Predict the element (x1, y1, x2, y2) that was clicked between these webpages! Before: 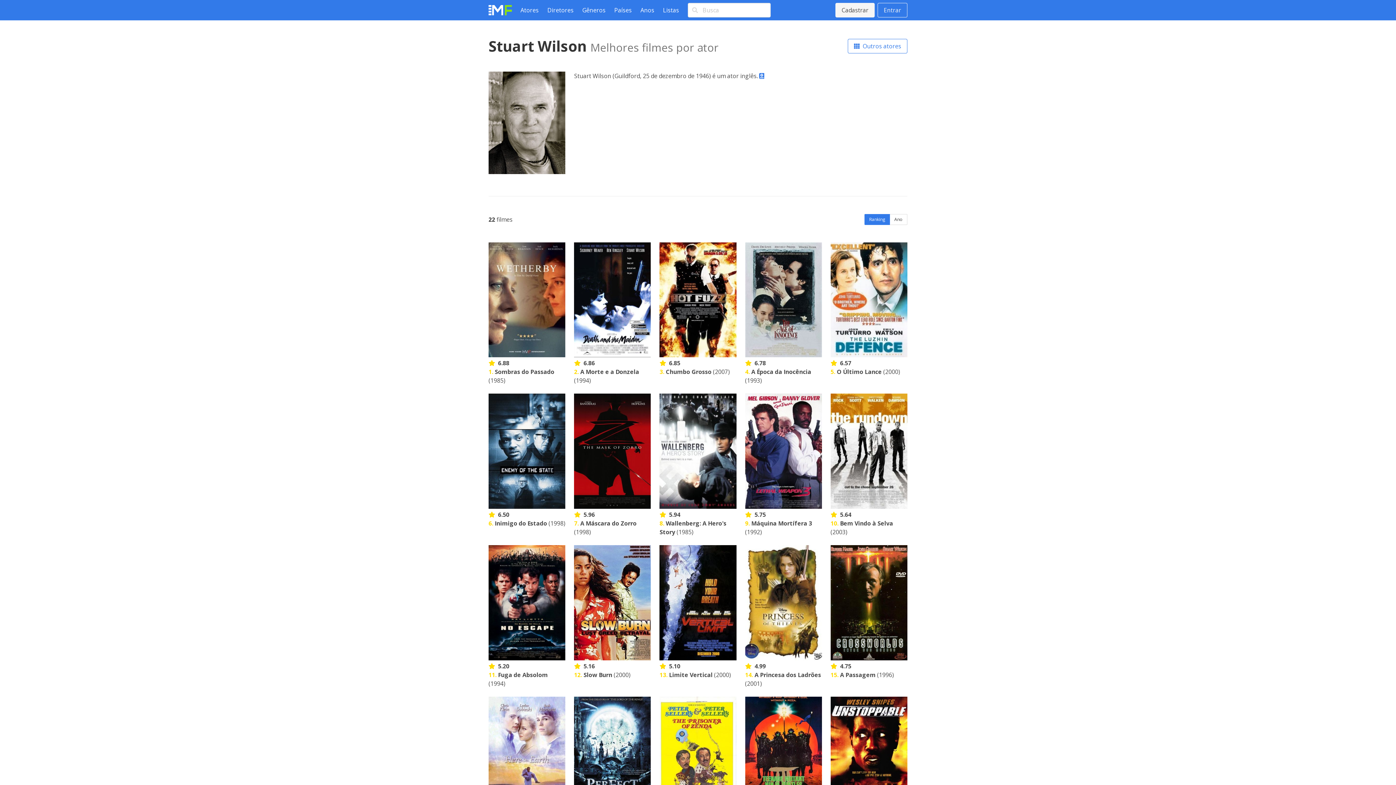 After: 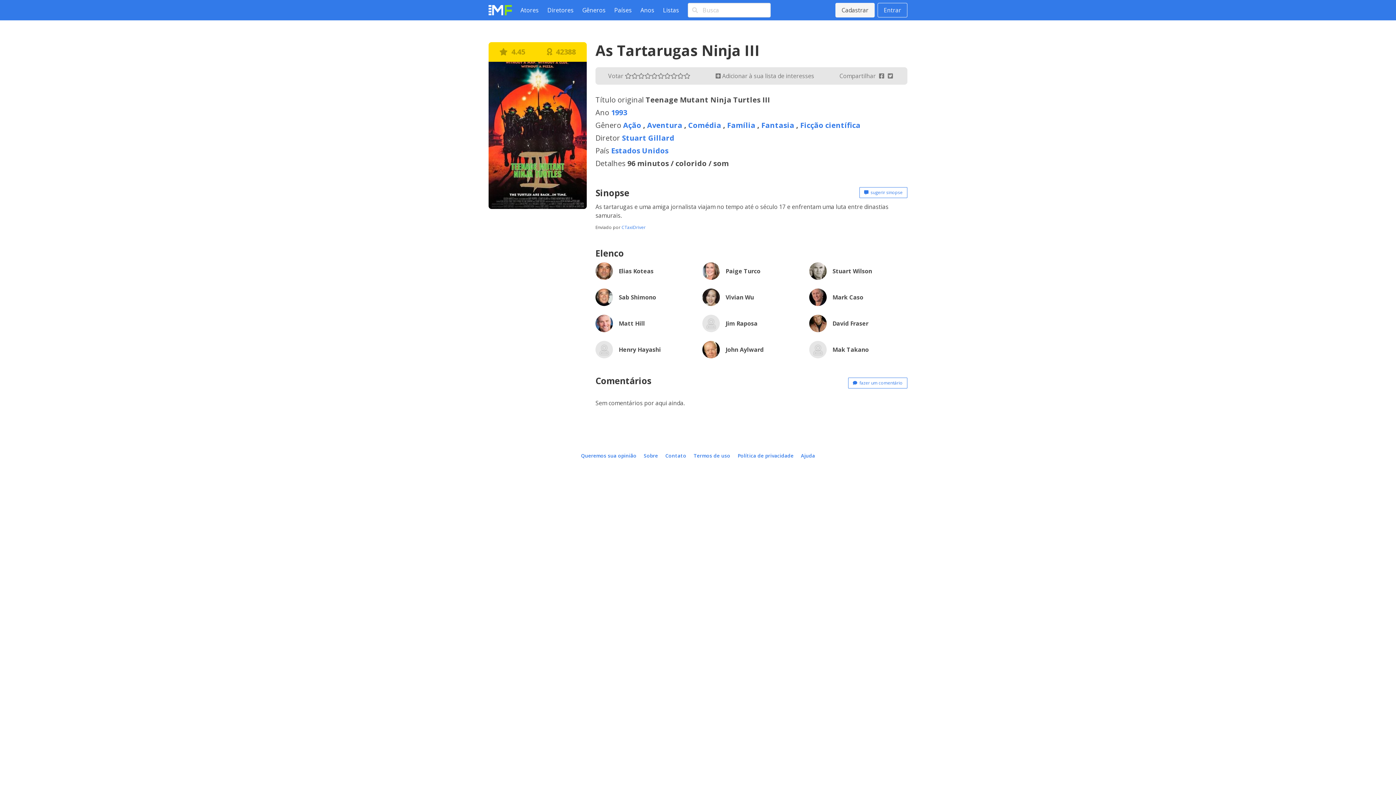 Action: bbox: (745, 697, 822, 839) label:   4.45
19. As Tartarugas Ninja III (1993)